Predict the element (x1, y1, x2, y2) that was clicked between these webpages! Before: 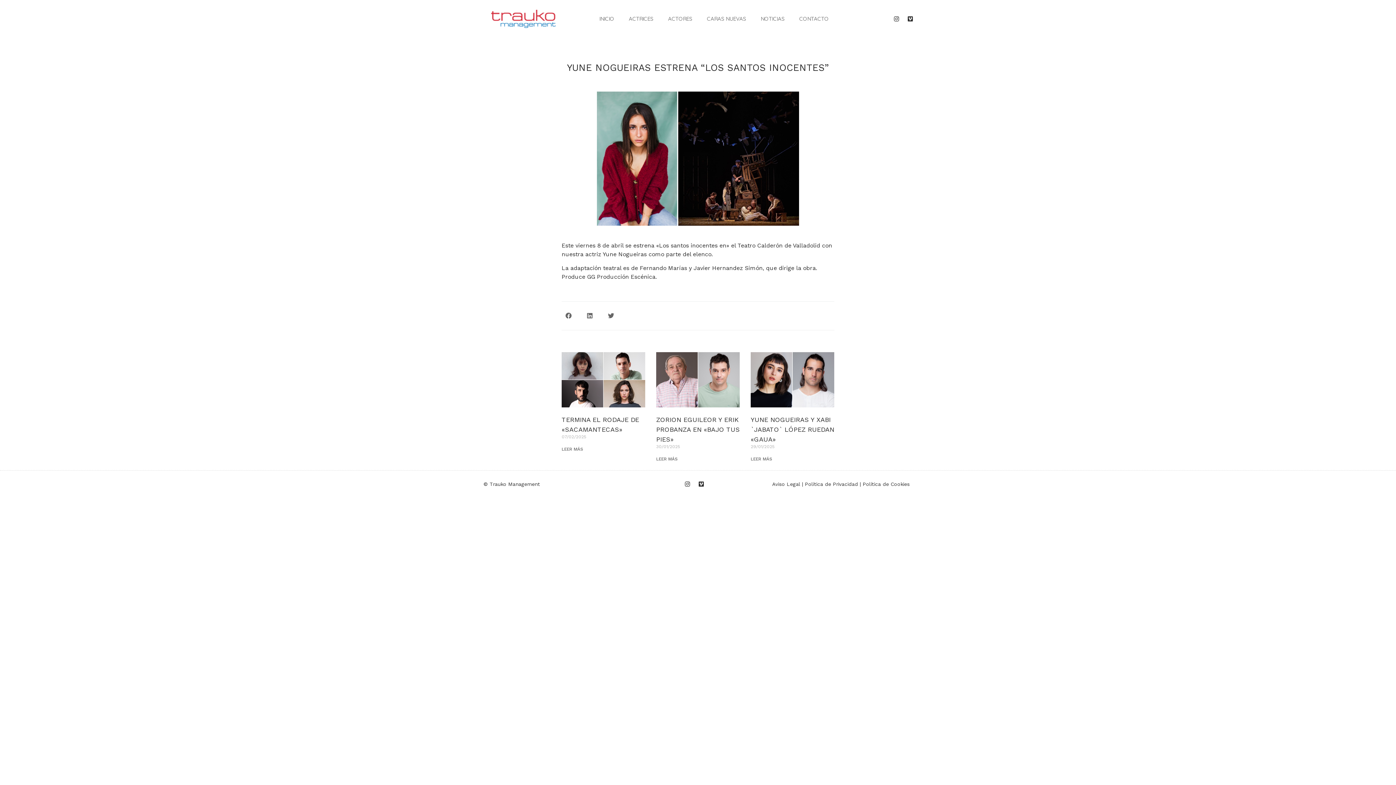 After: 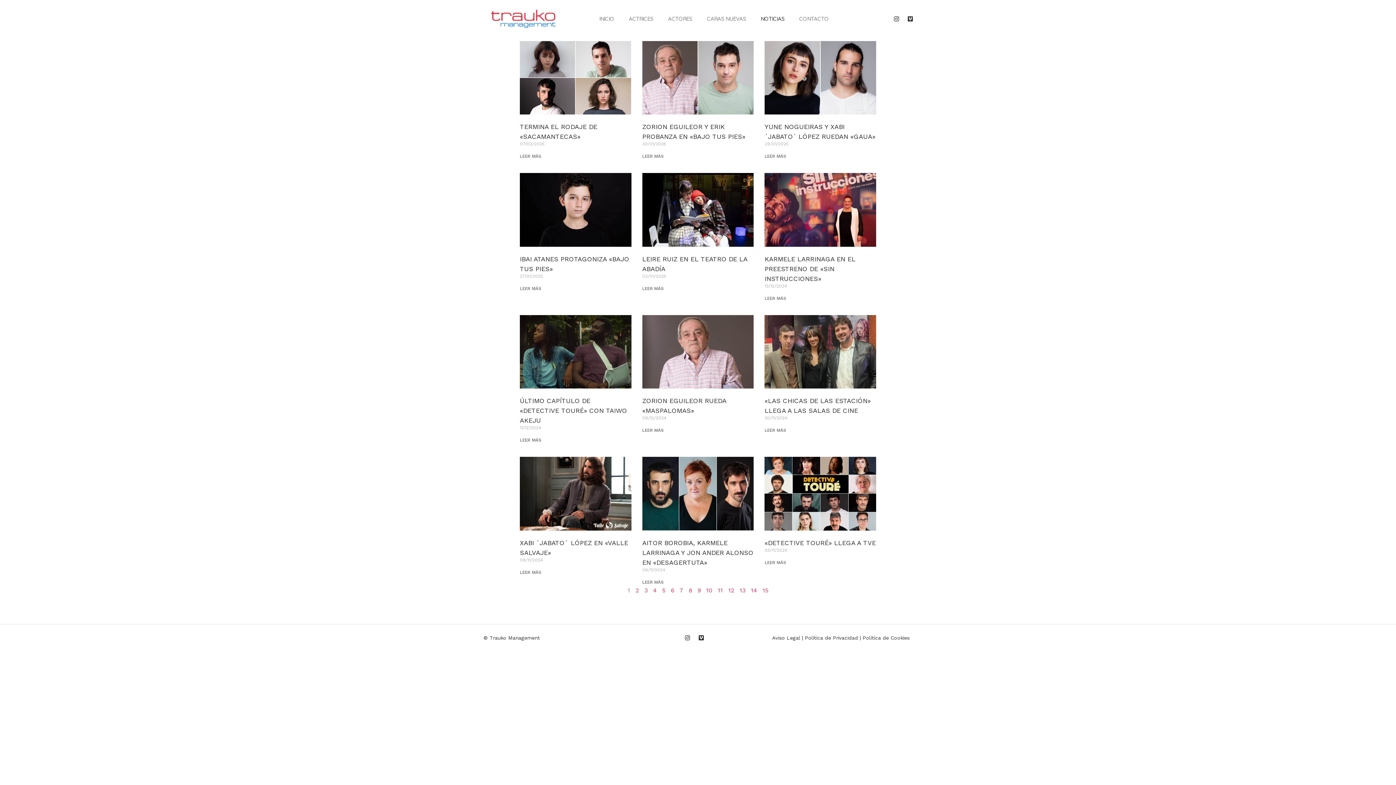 Action: label: NOTICIAS bbox: (753, 10, 792, 27)